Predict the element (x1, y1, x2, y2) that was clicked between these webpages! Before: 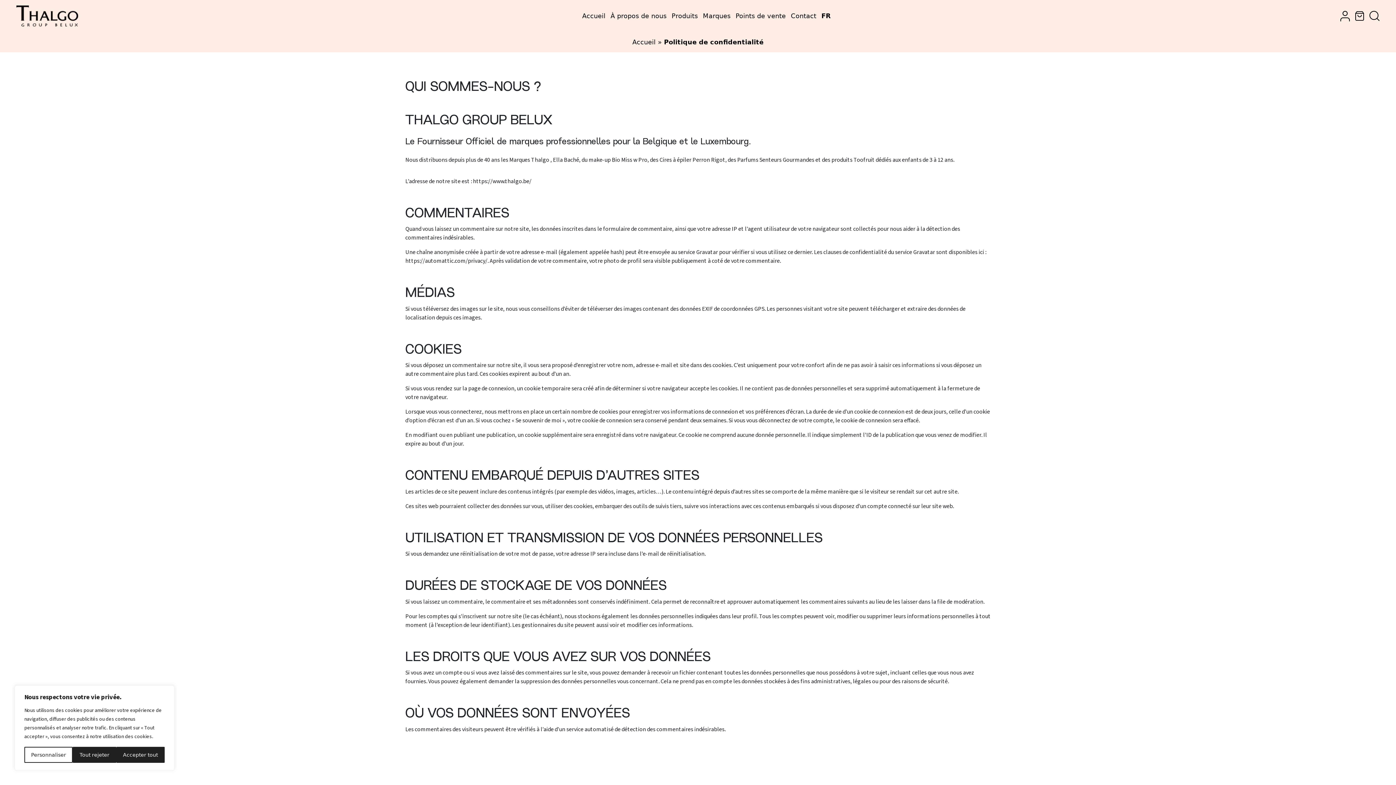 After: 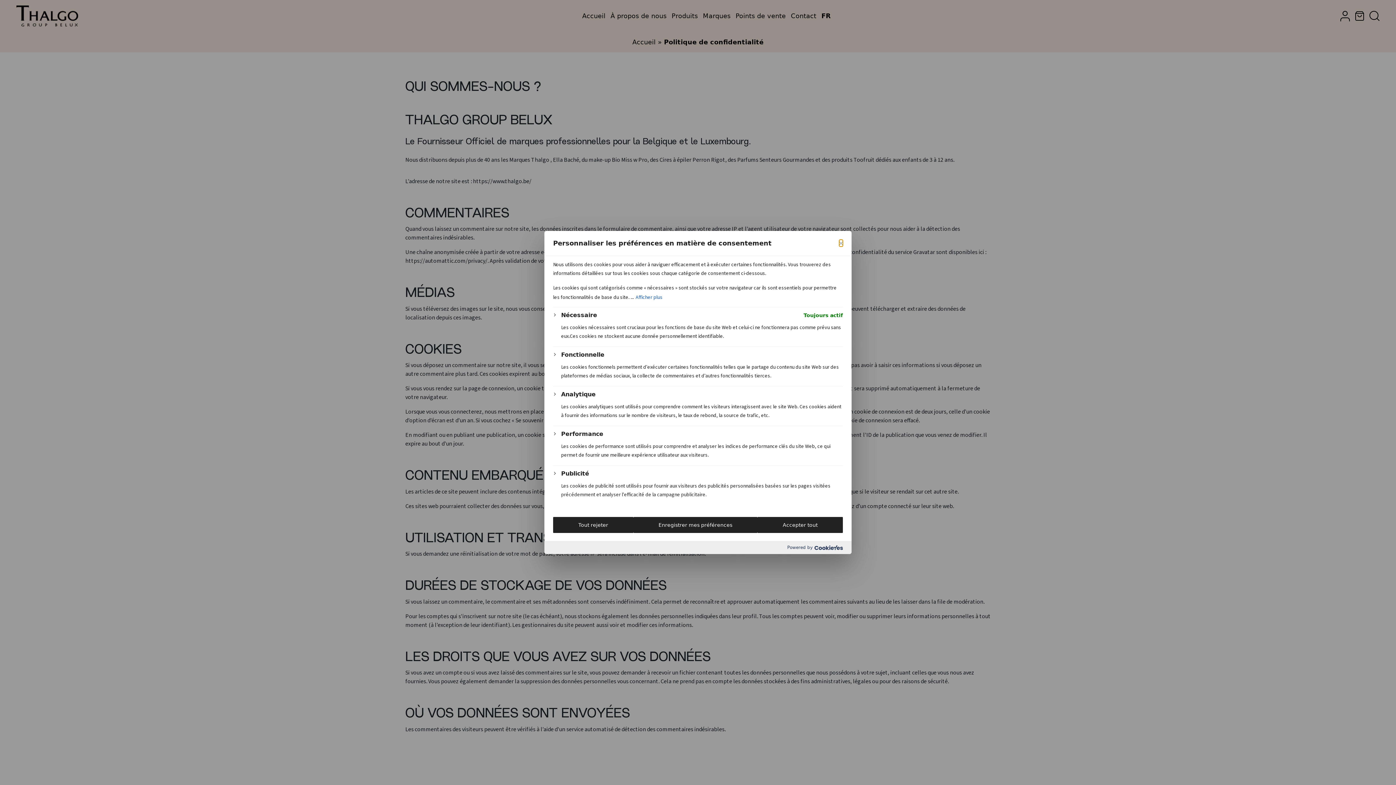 Action: label: Personnaliser bbox: (24, 747, 72, 763)